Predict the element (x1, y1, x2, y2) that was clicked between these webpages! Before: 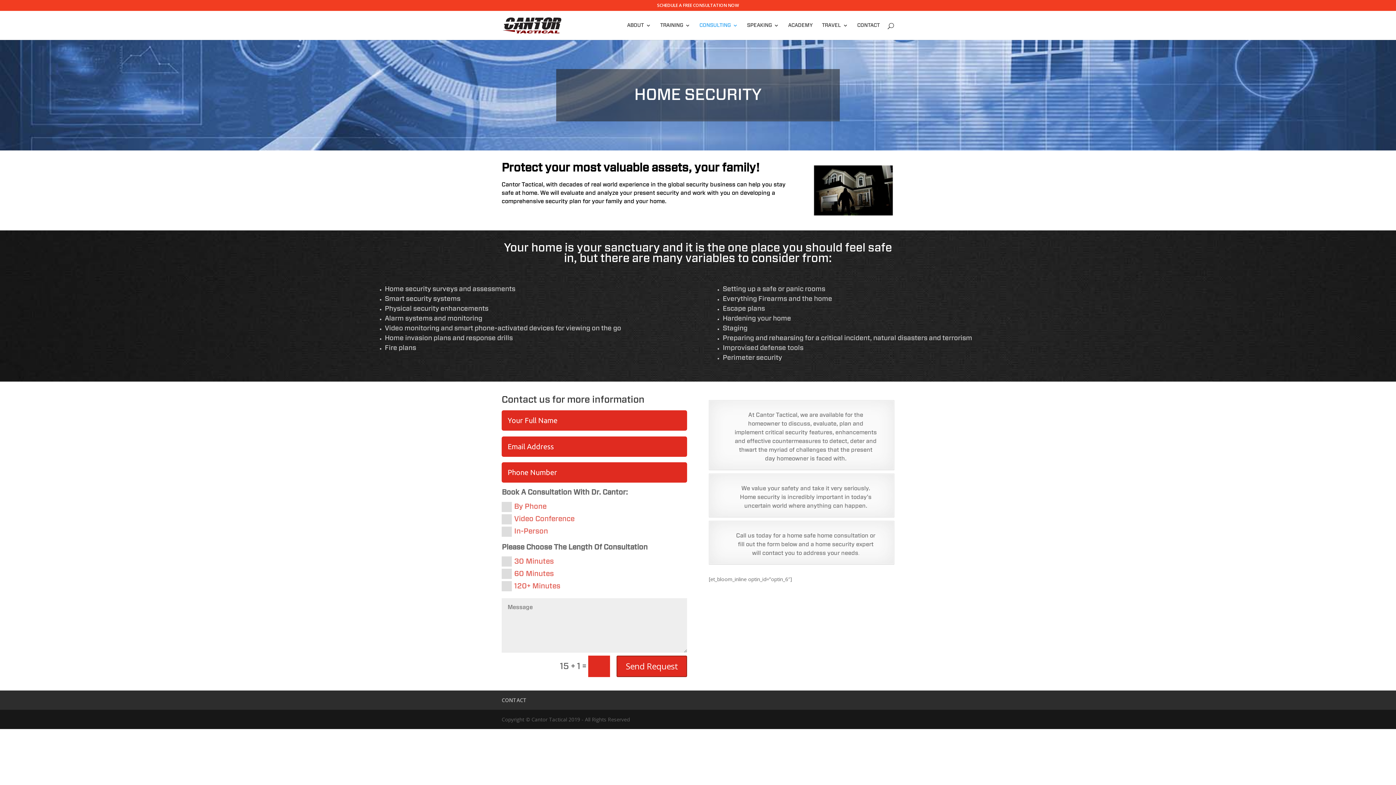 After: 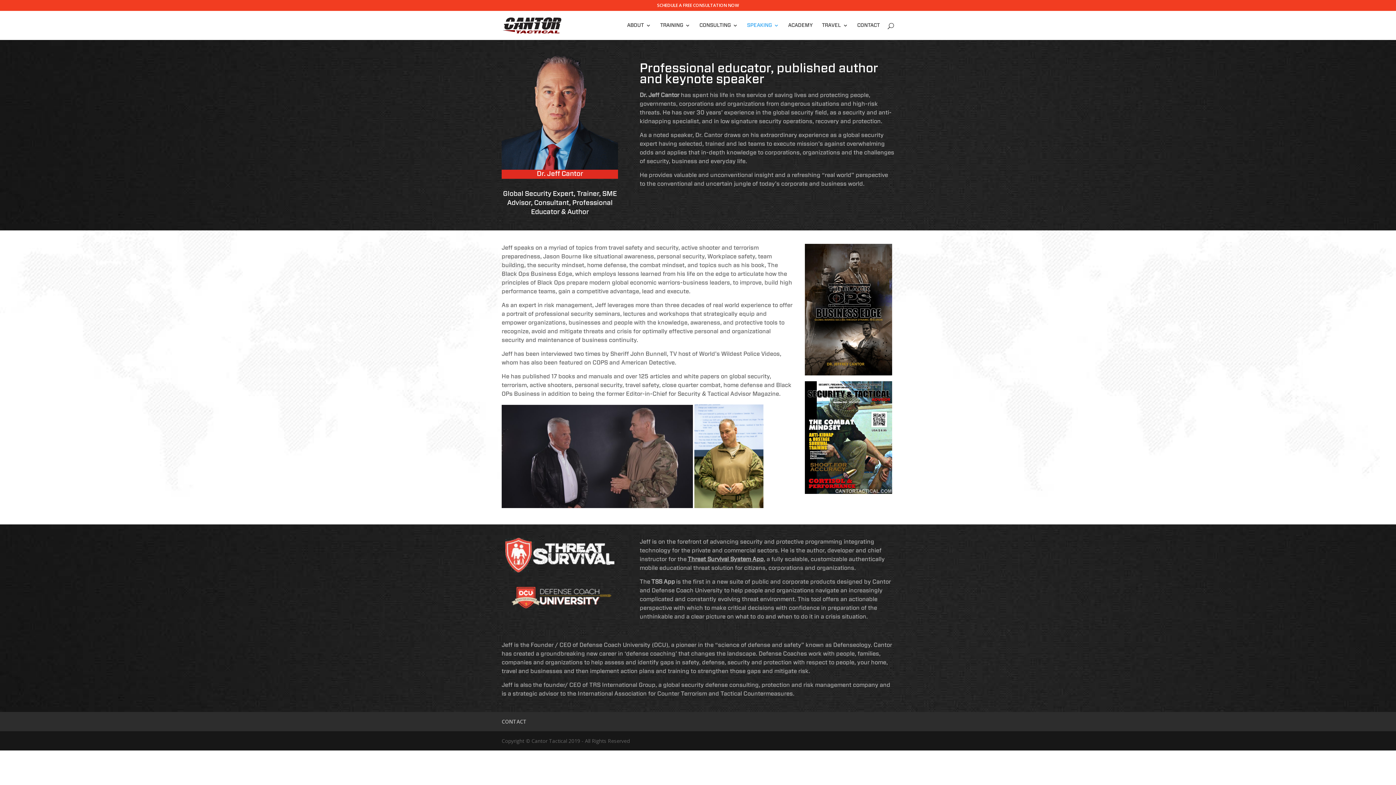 Action: bbox: (747, 22, 779, 40) label: SPEAKING